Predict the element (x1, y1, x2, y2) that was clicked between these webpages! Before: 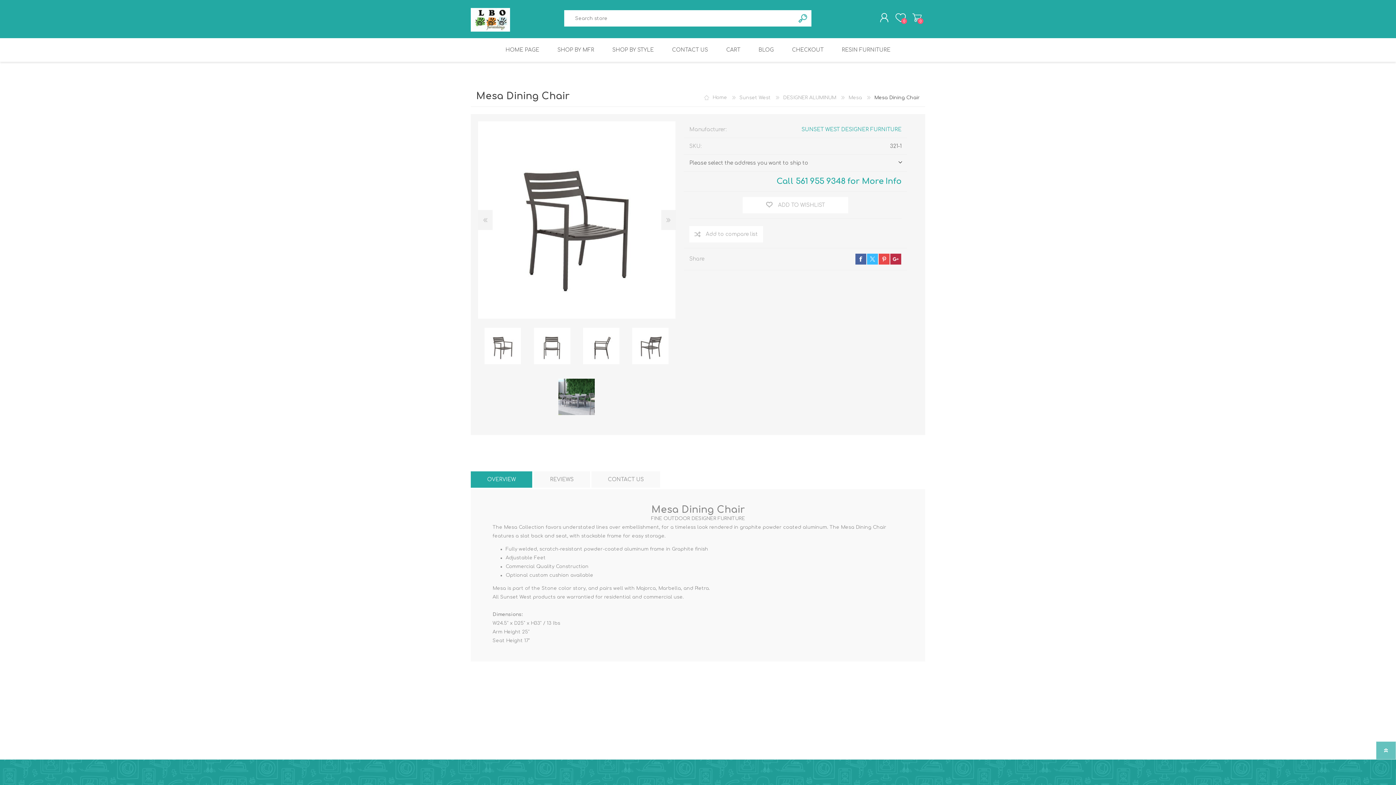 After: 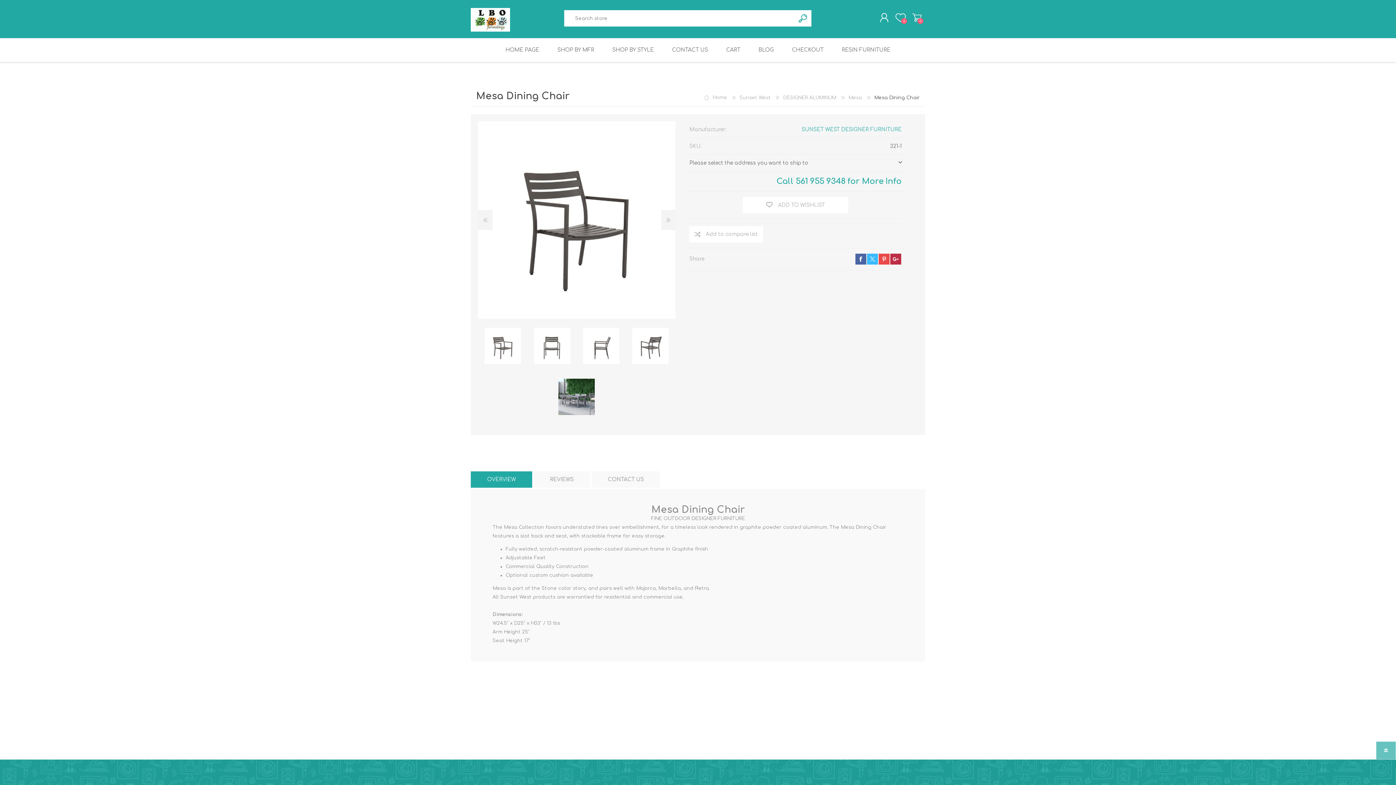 Action: bbox: (867, 253, 878, 264) label: twitter